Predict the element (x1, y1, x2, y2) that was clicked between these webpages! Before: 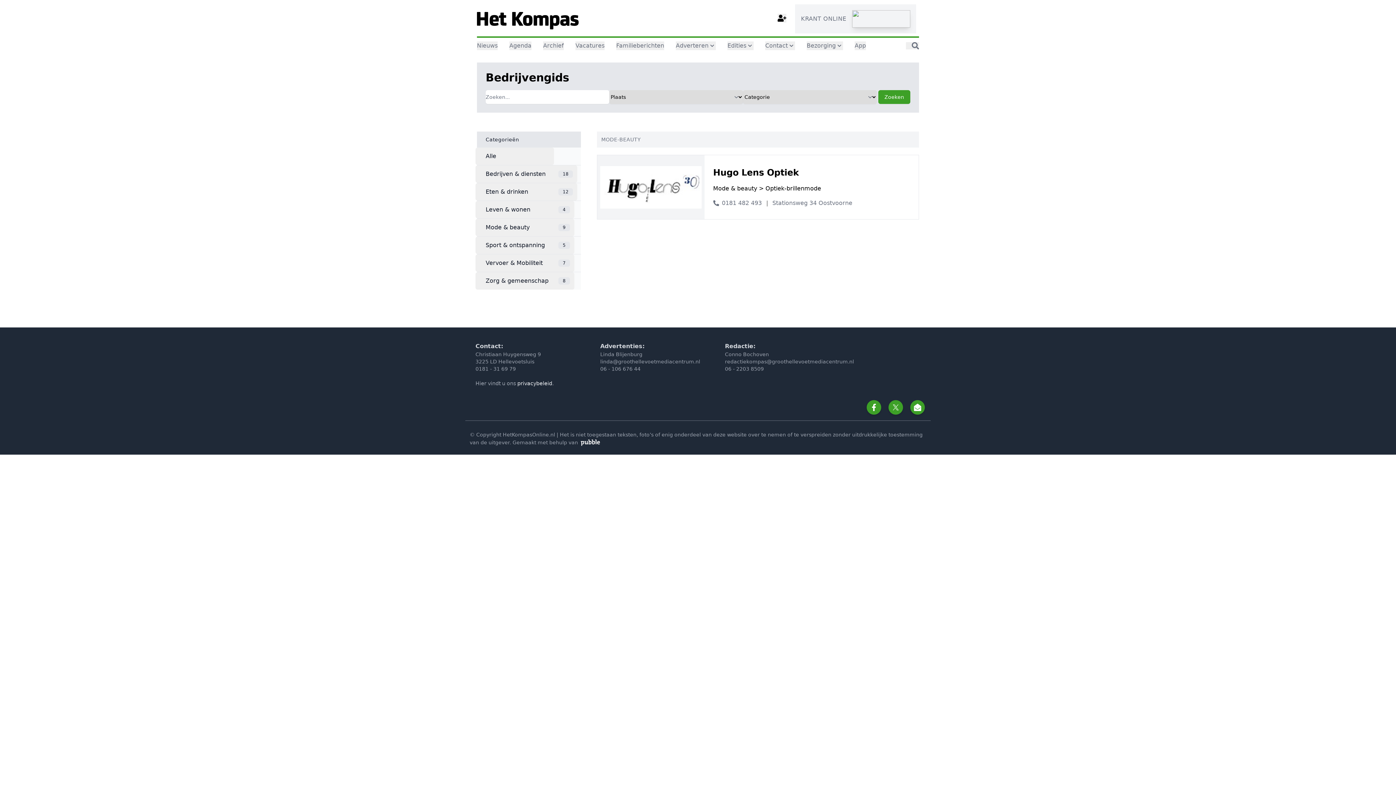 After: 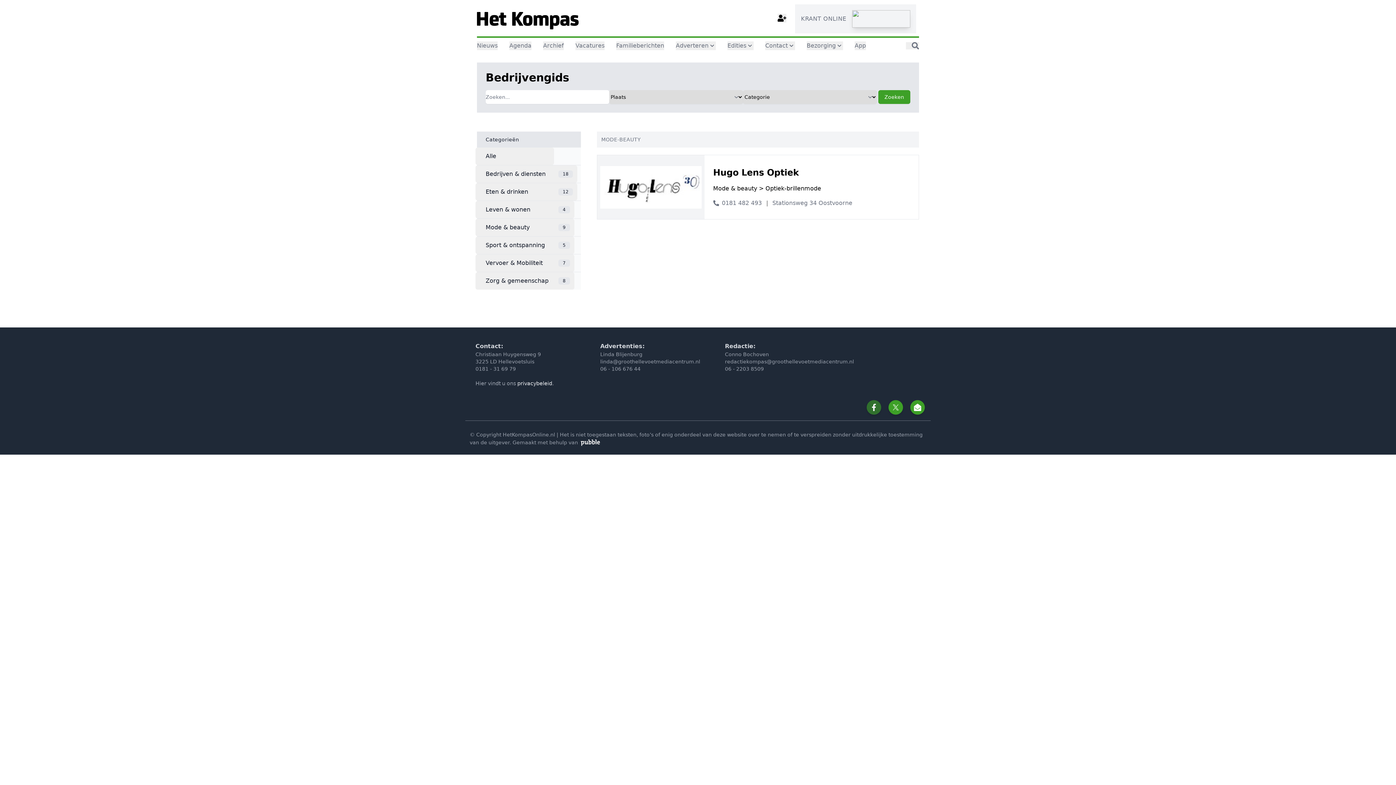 Action: bbox: (869, 403, 878, 412)